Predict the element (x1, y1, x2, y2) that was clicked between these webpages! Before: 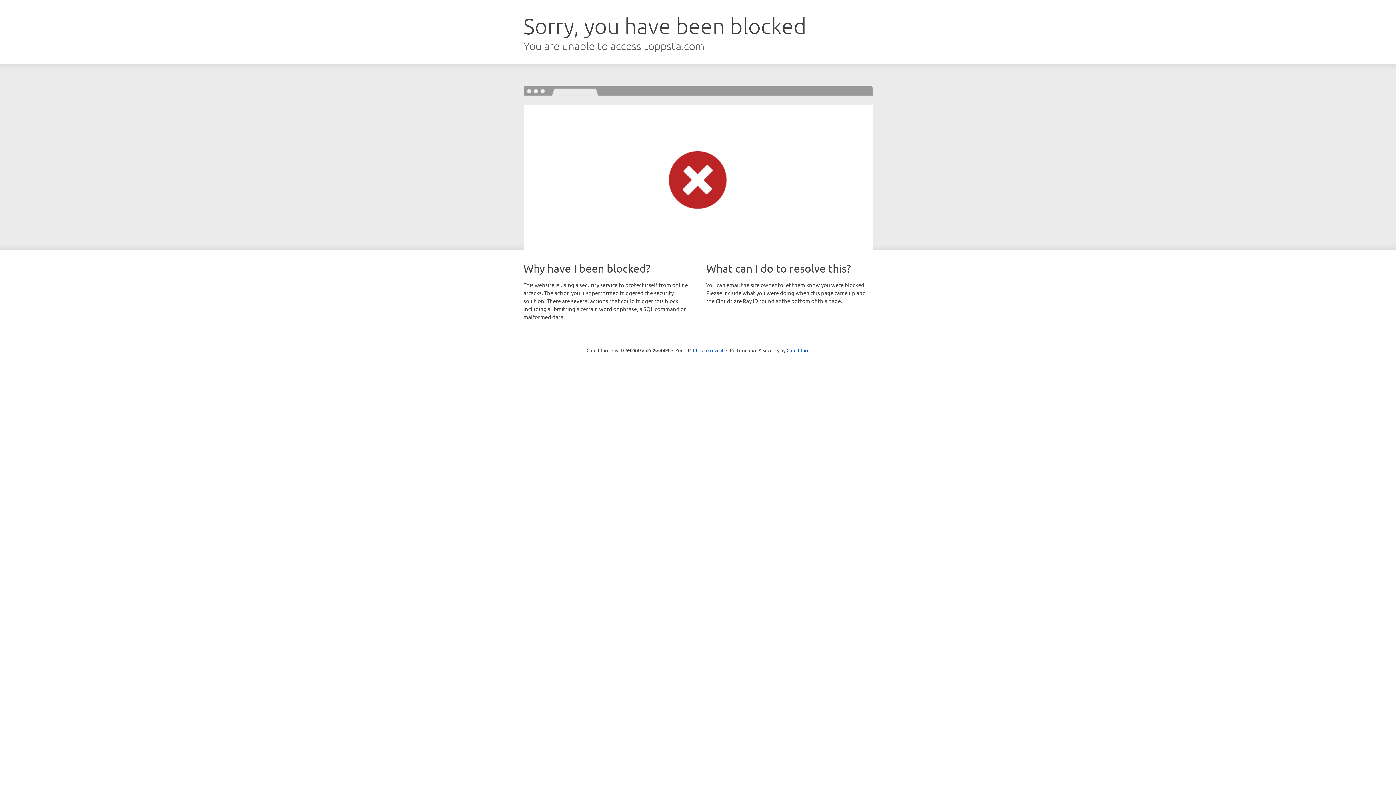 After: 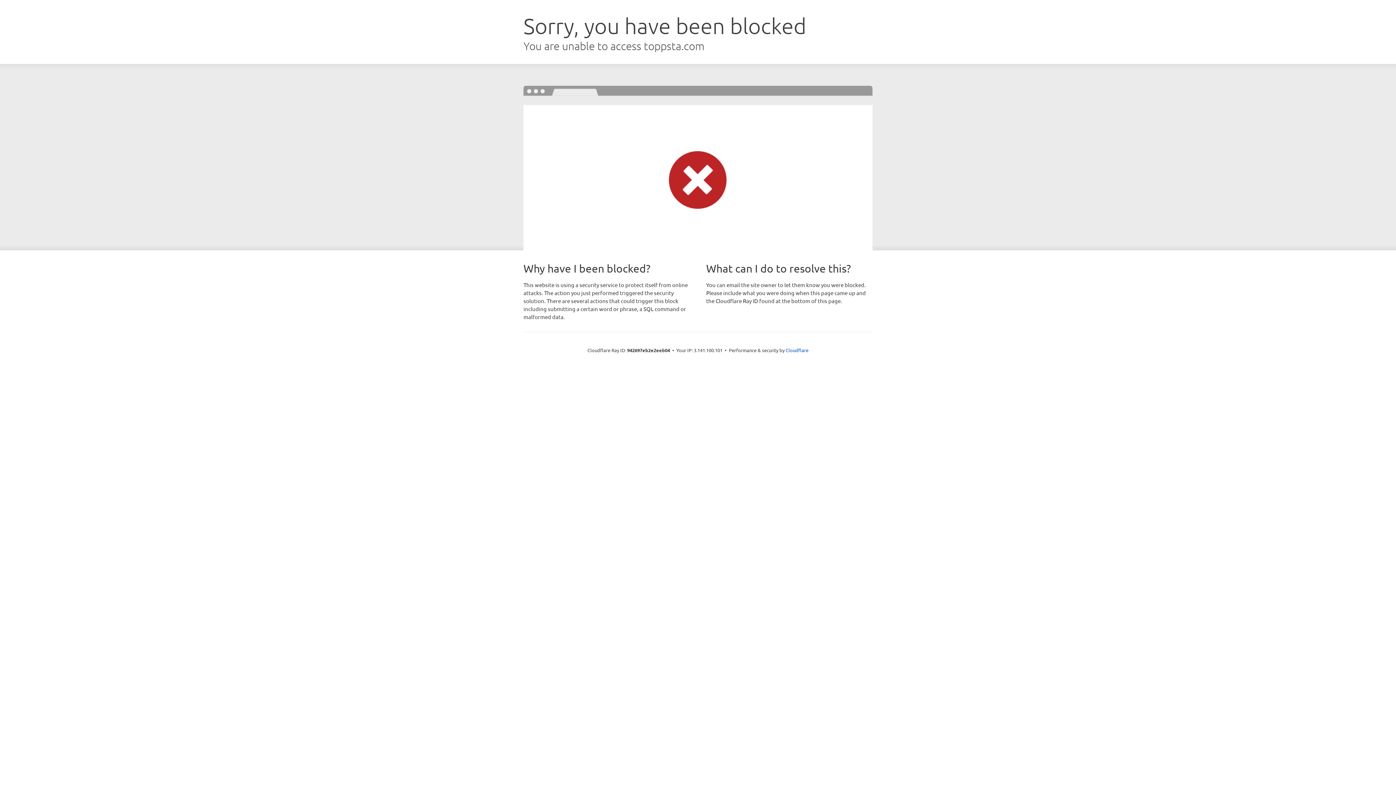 Action: bbox: (693, 346, 723, 353) label: Click to reveal